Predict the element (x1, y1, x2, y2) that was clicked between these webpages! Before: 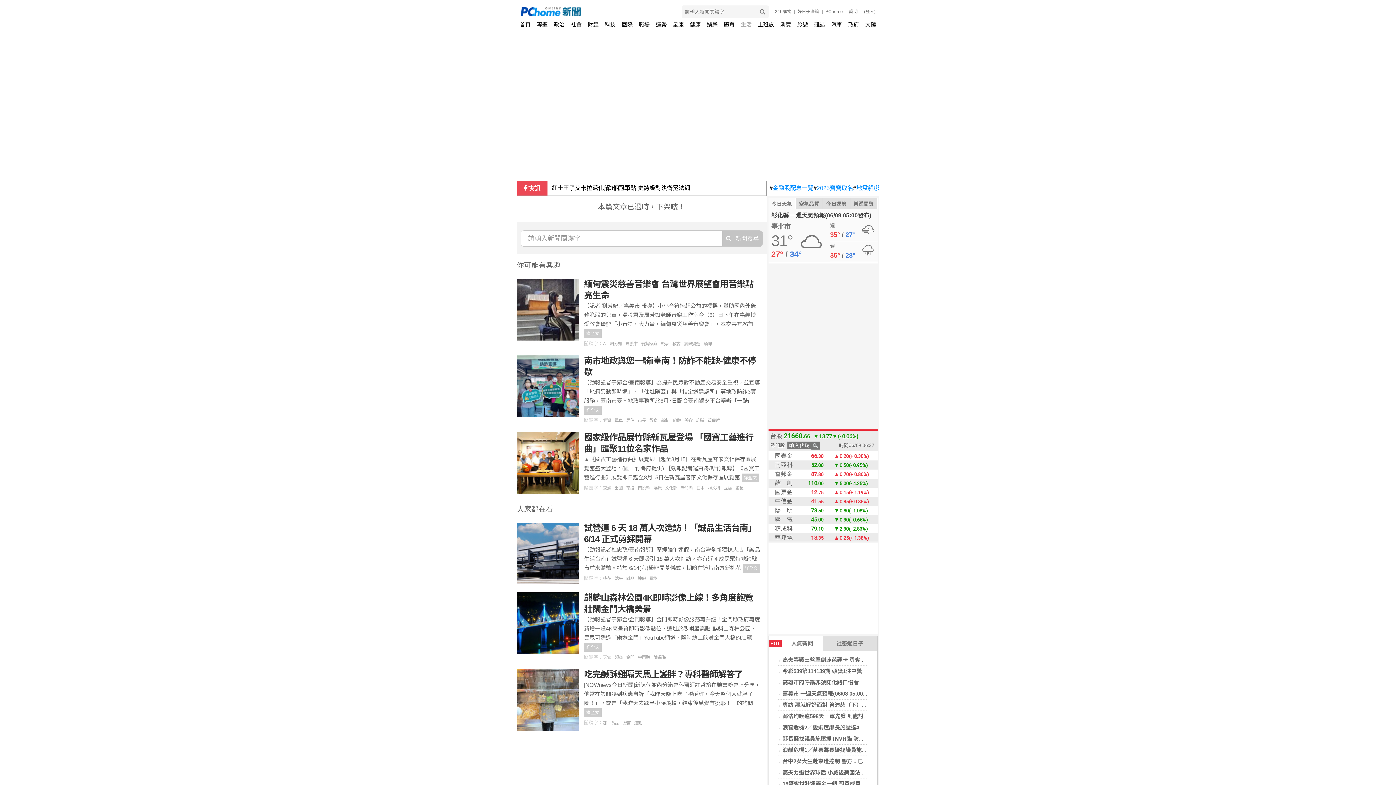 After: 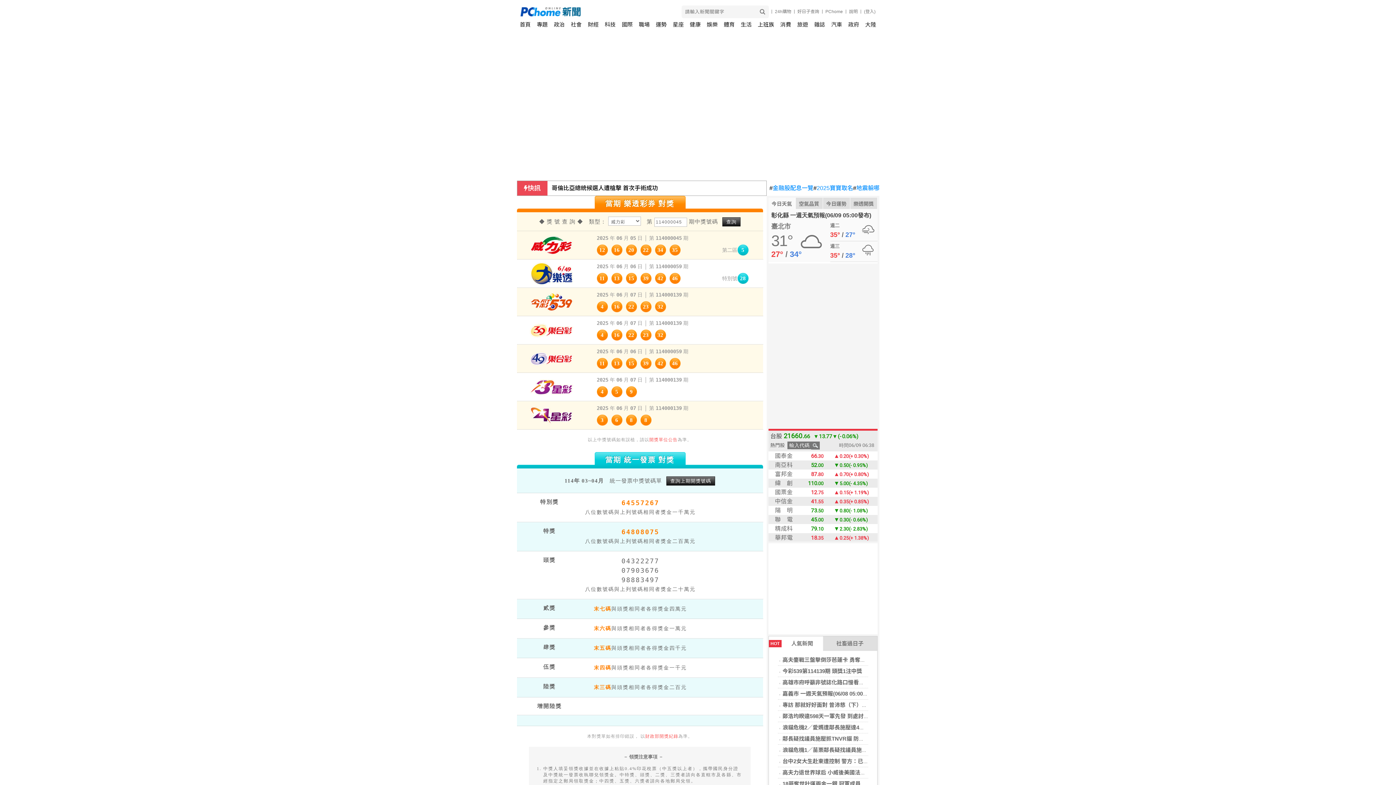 Action: bbox: (850, 196, 877, 209) label: 樂透開獎